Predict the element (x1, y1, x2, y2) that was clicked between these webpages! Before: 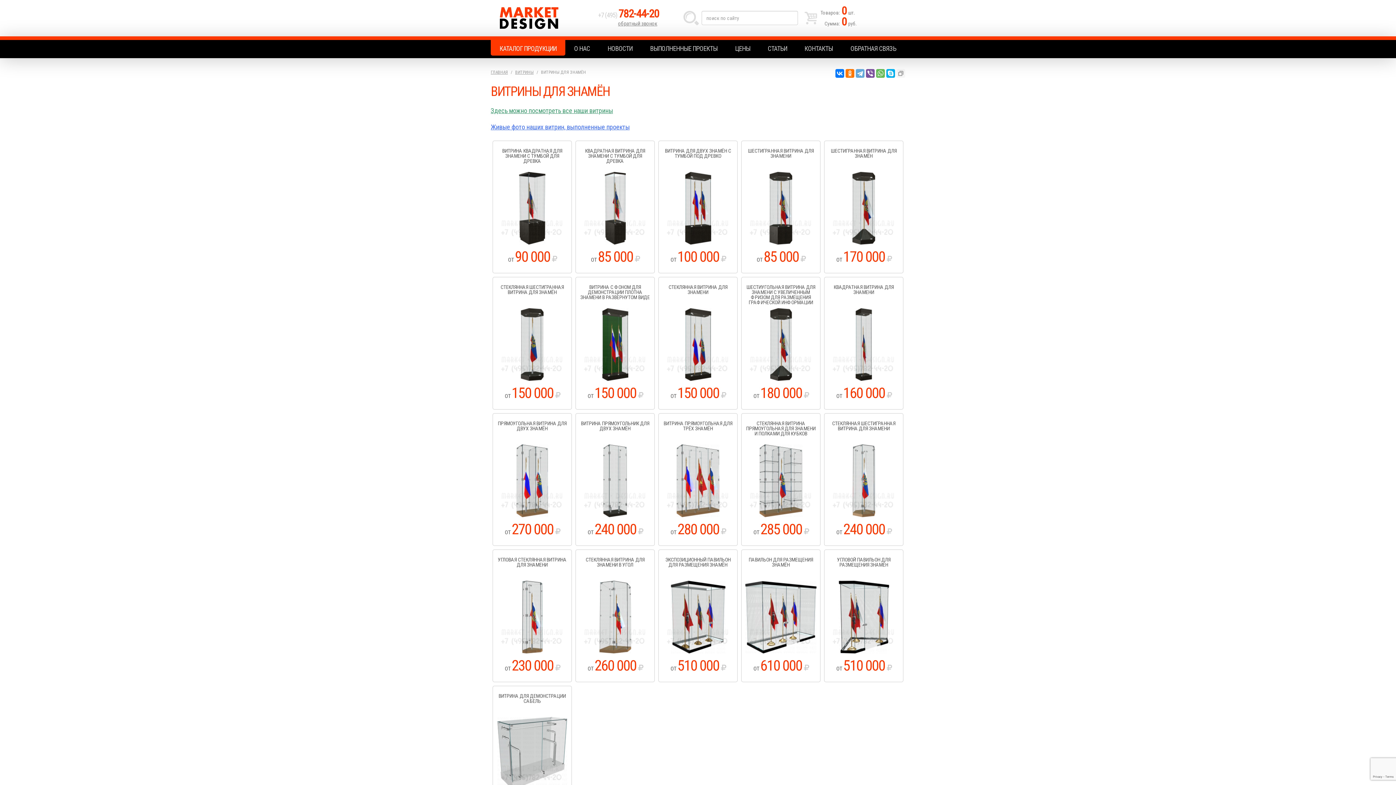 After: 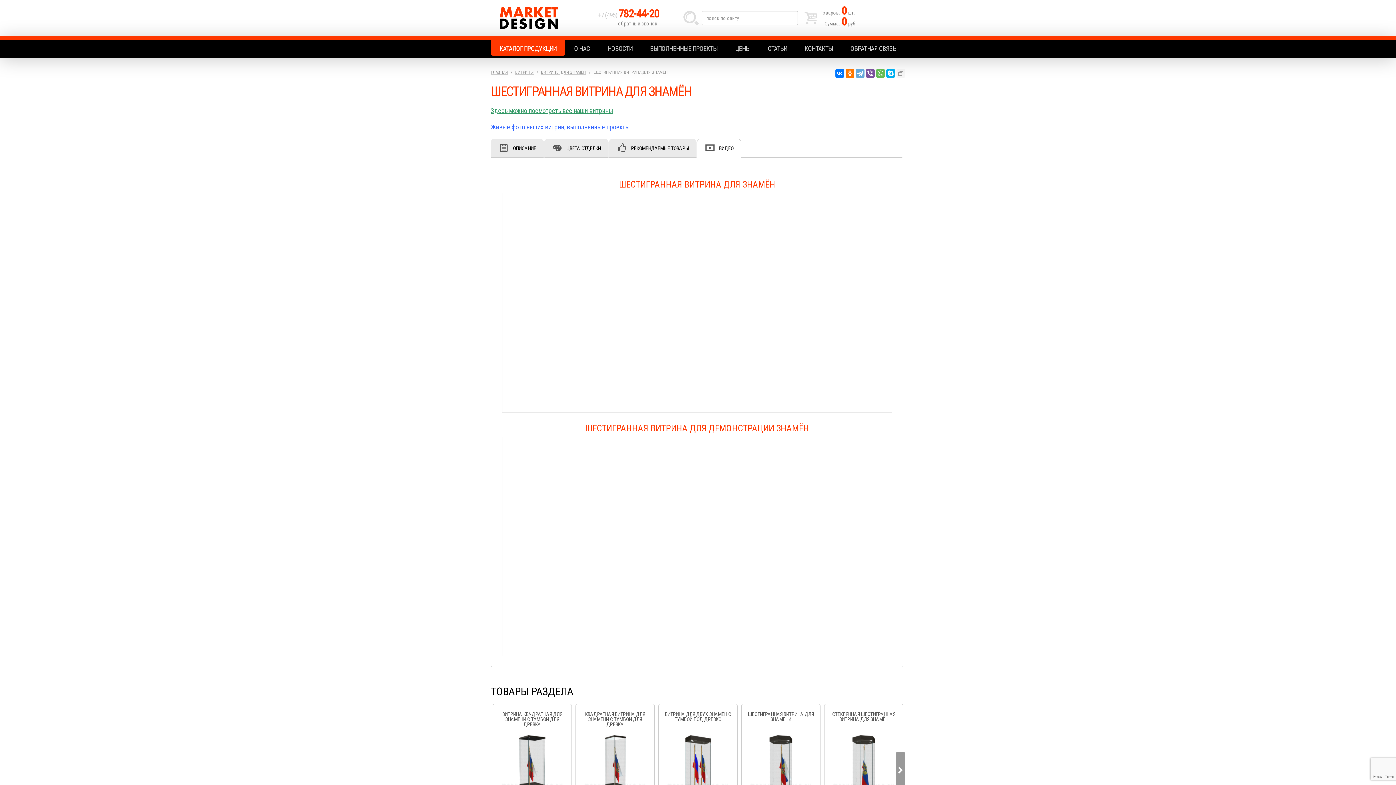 Action: label: ВИДЕО bbox: (824, 209, 903, 221)